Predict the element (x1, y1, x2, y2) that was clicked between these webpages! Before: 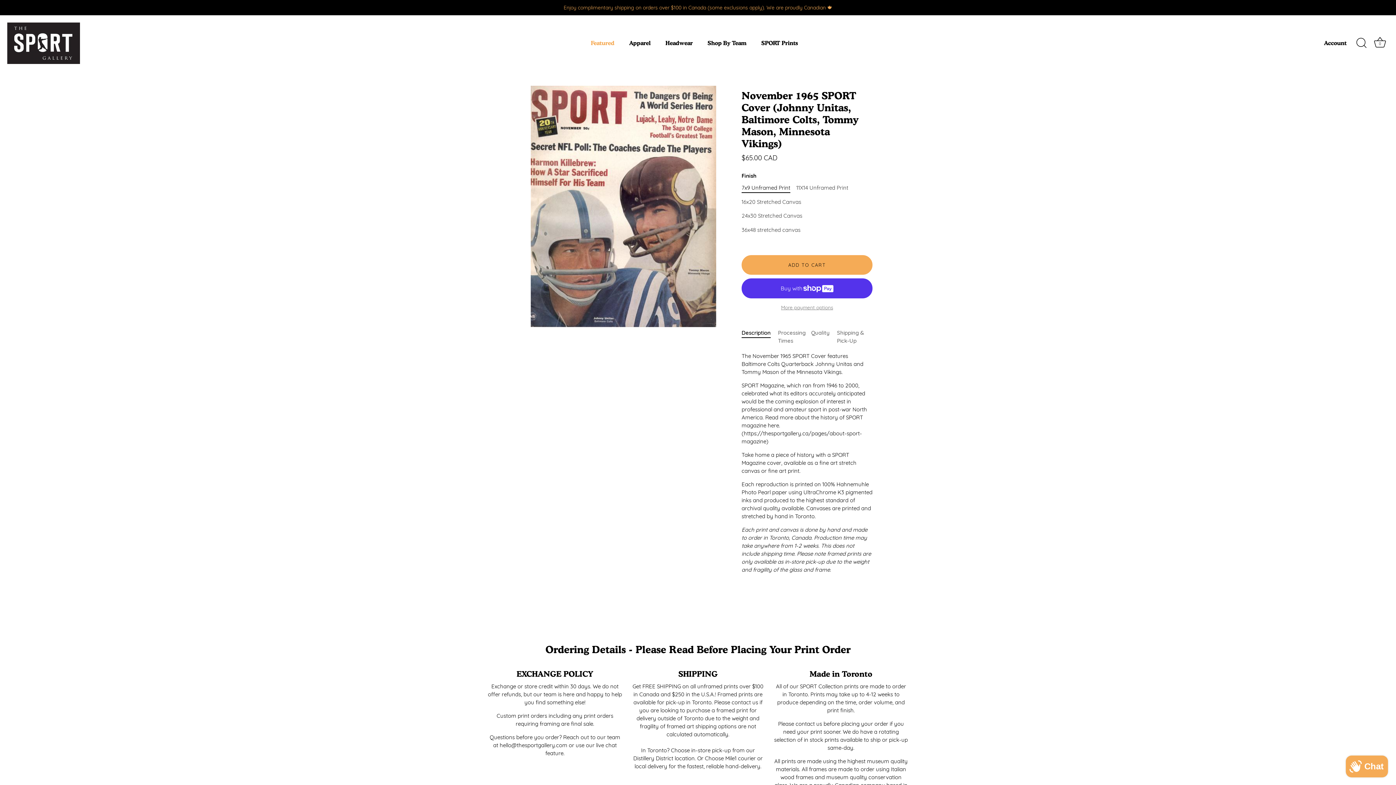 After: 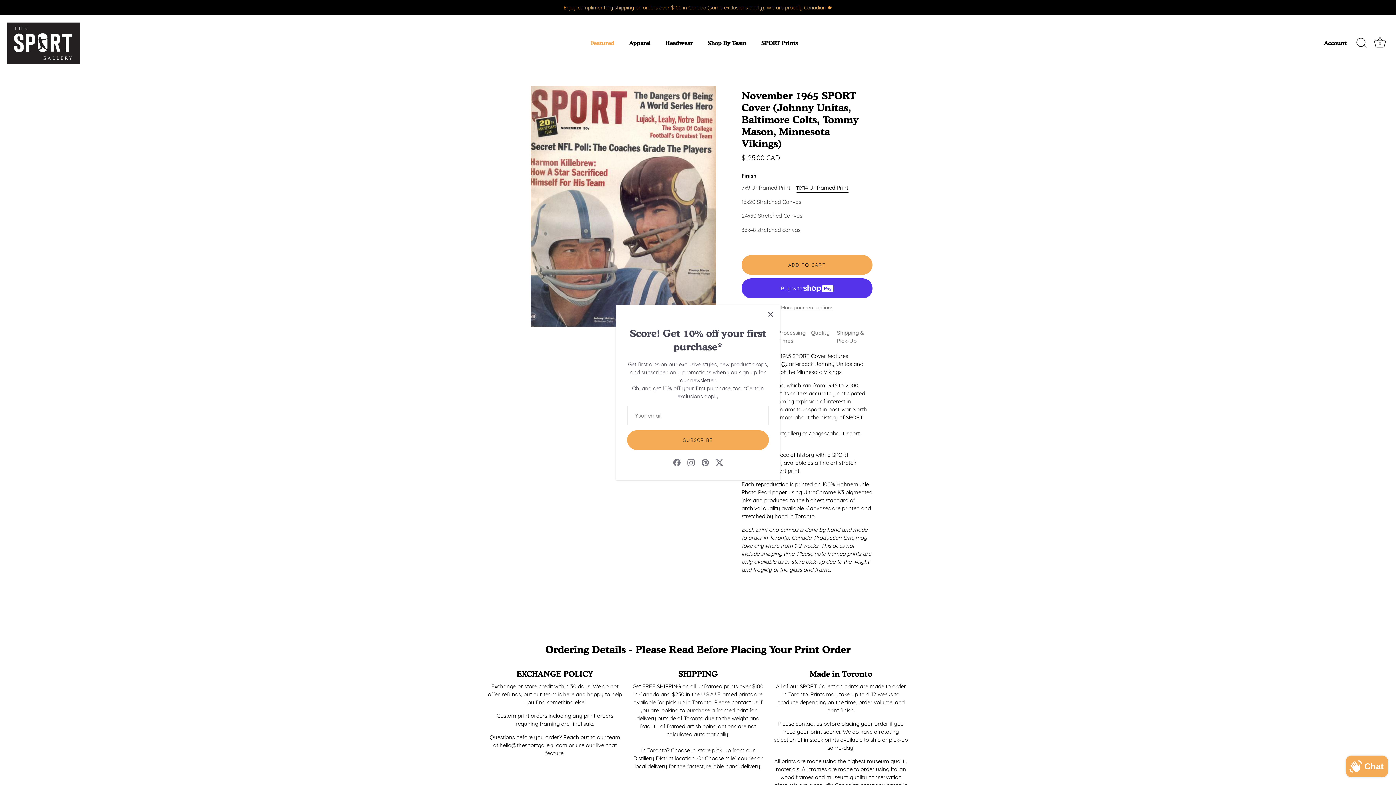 Action: bbox: (796, 184, 848, 191) label: 11X14 Unframed Print